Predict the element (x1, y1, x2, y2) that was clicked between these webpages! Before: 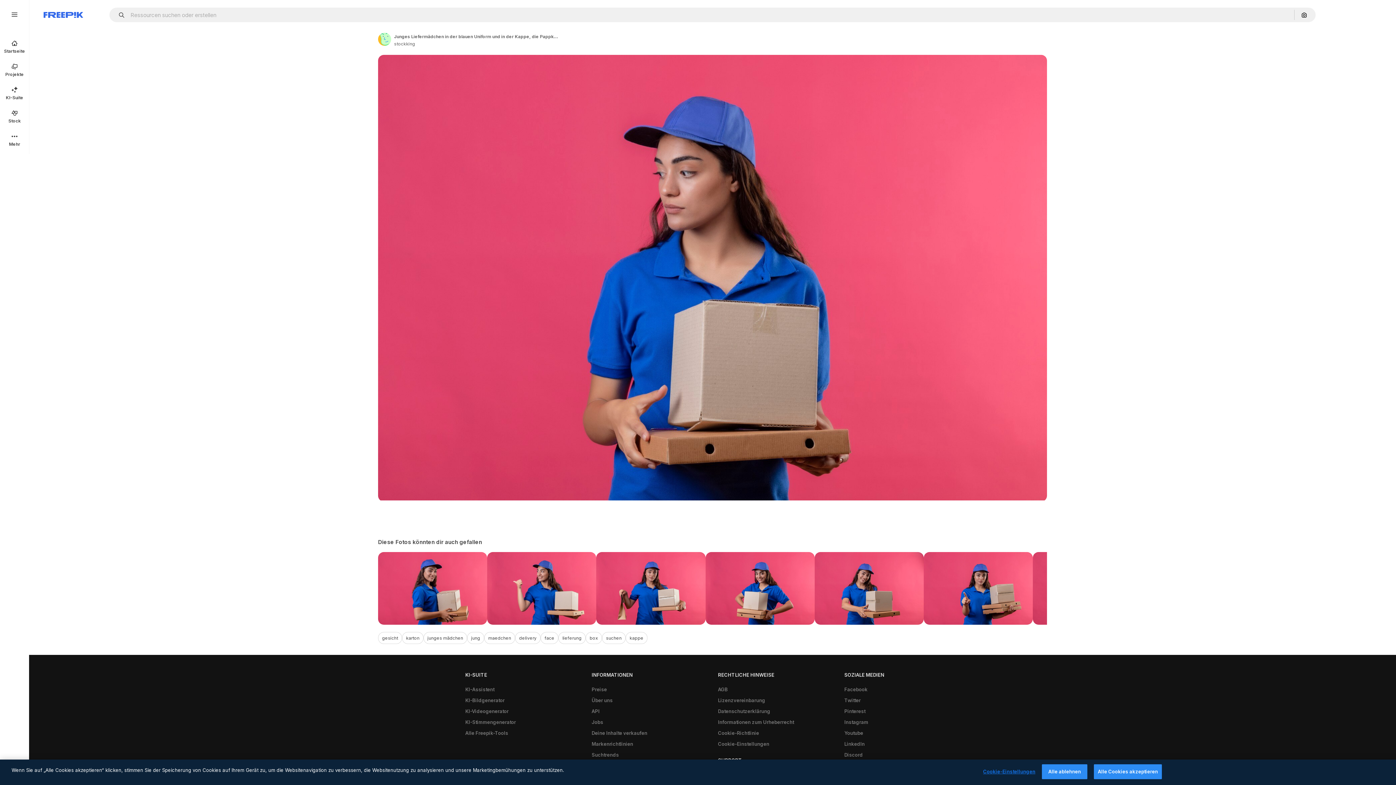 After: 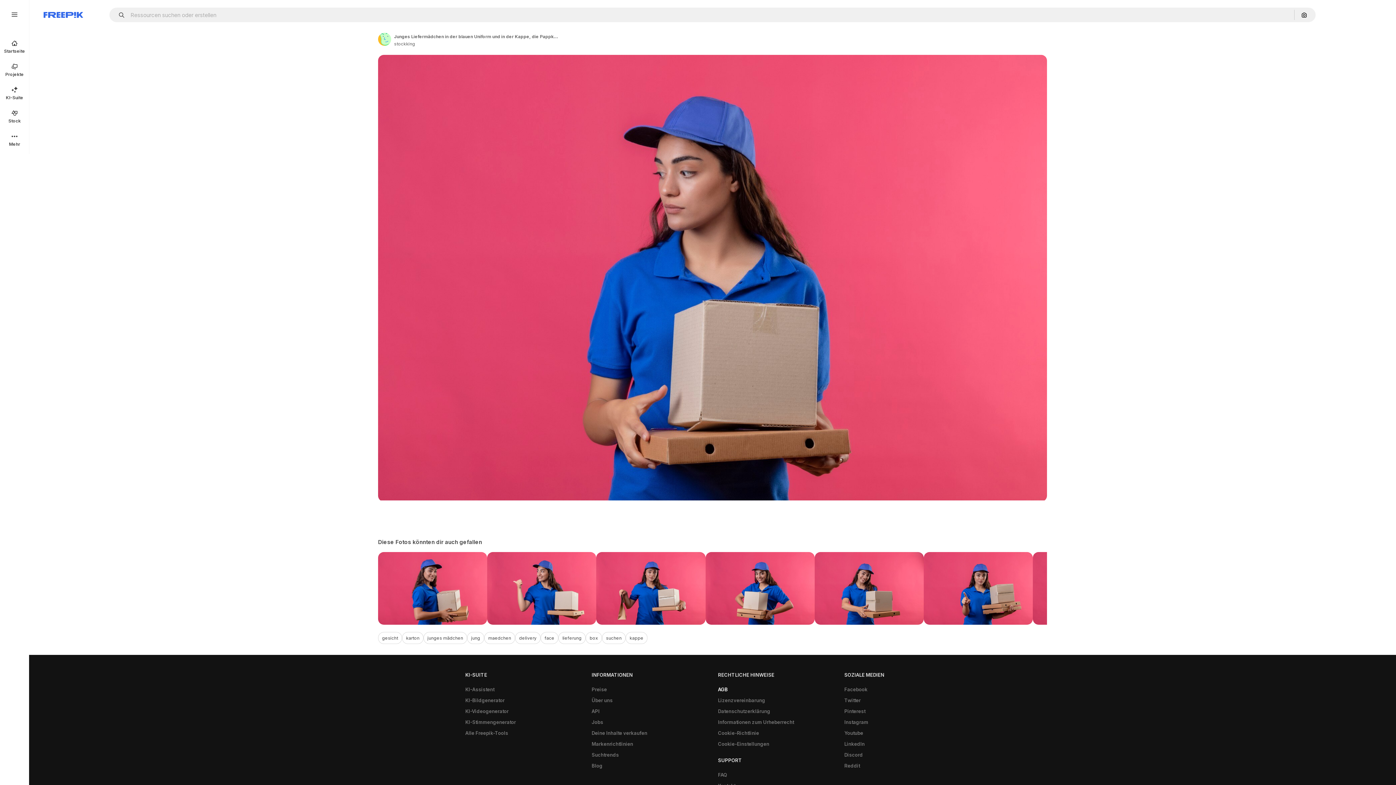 Action: label: AGB bbox: (714, 684, 731, 695)